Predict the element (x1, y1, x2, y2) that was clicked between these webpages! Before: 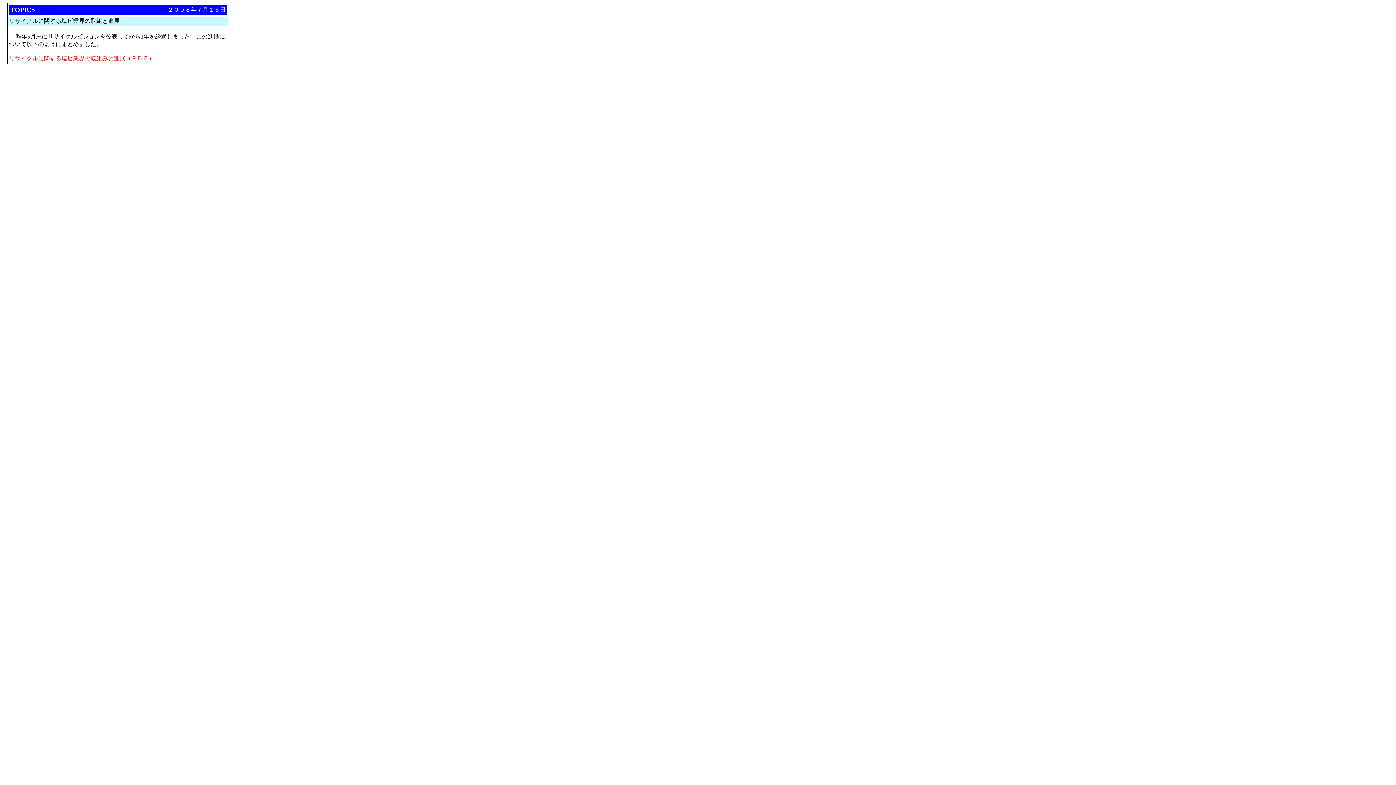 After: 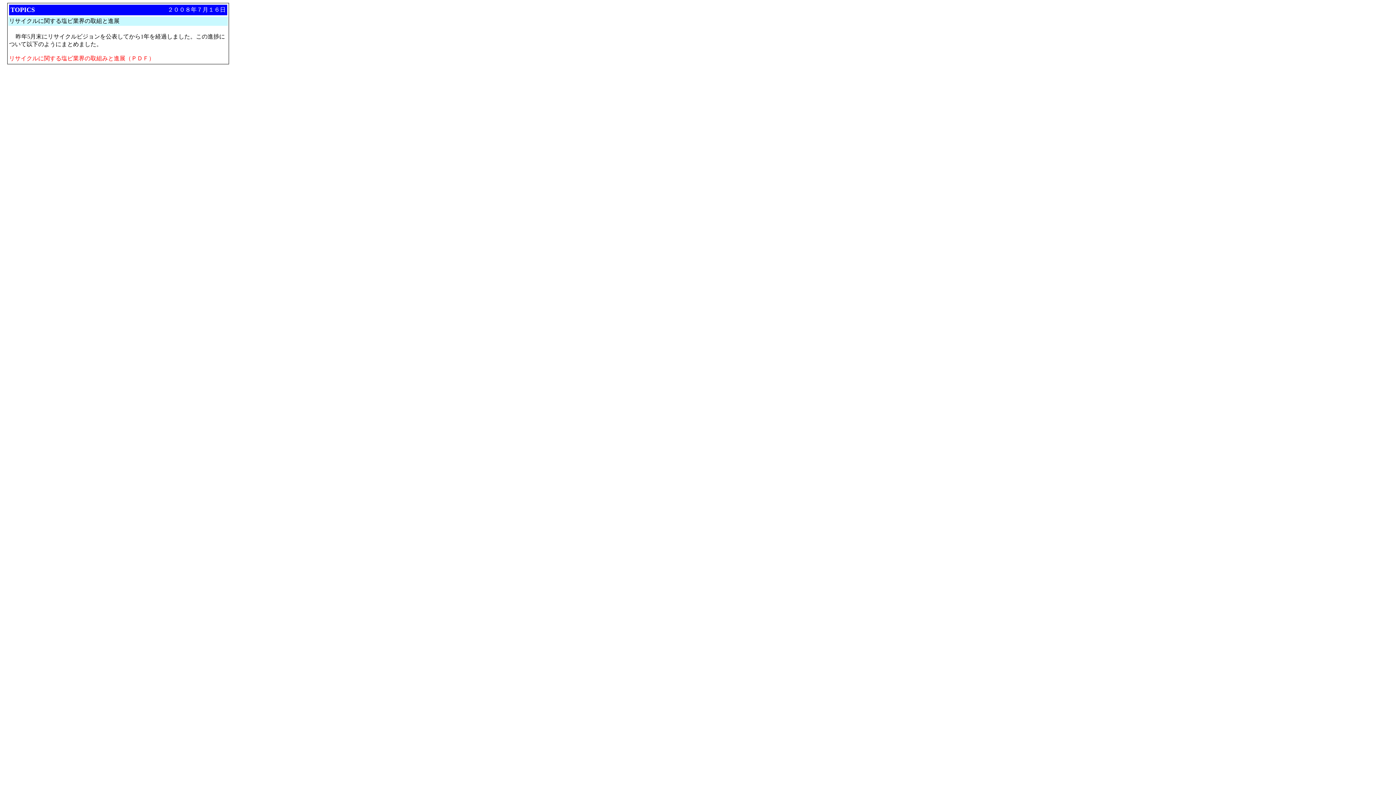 Action: label: リサイクルに関する塩ビ業界の取組みと進展（ＰＤＦ） bbox: (9, 55, 154, 61)